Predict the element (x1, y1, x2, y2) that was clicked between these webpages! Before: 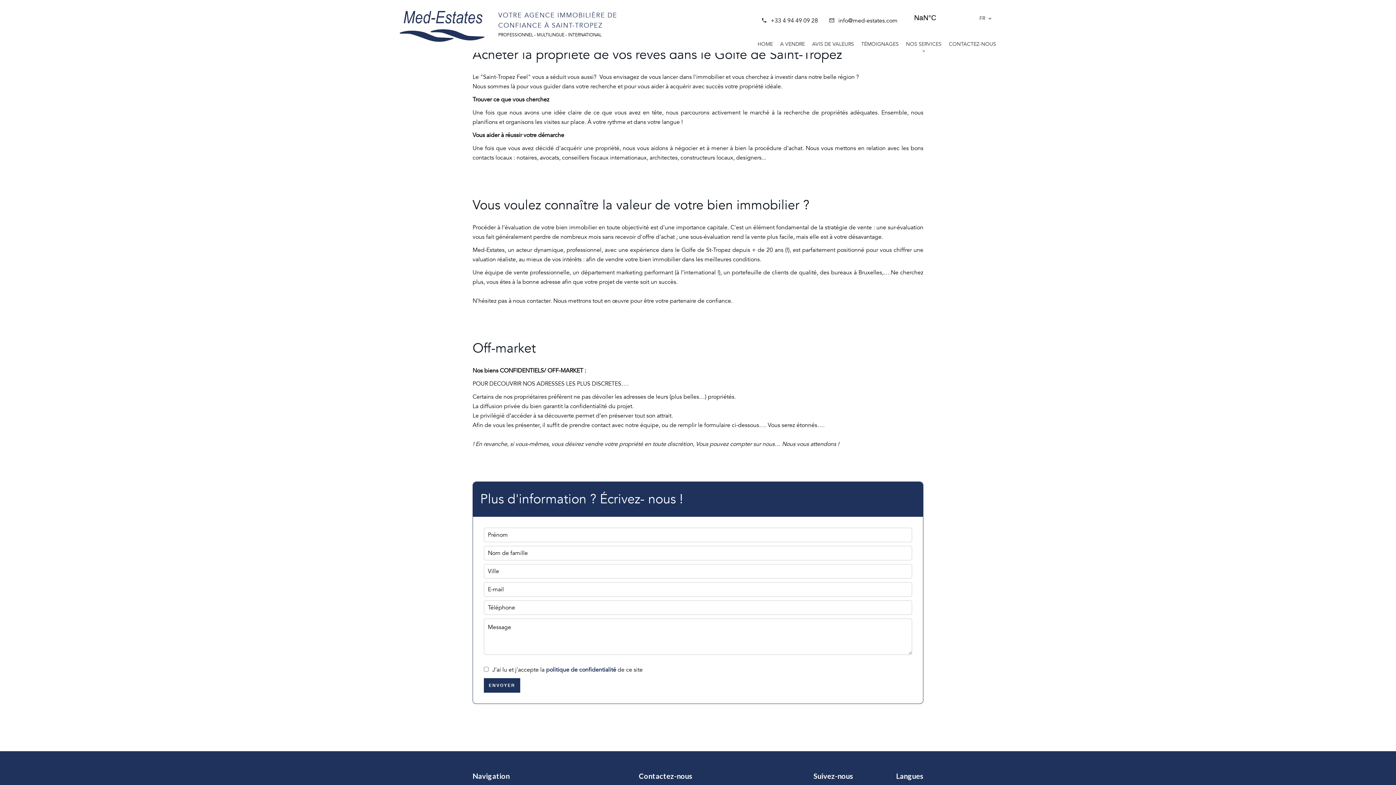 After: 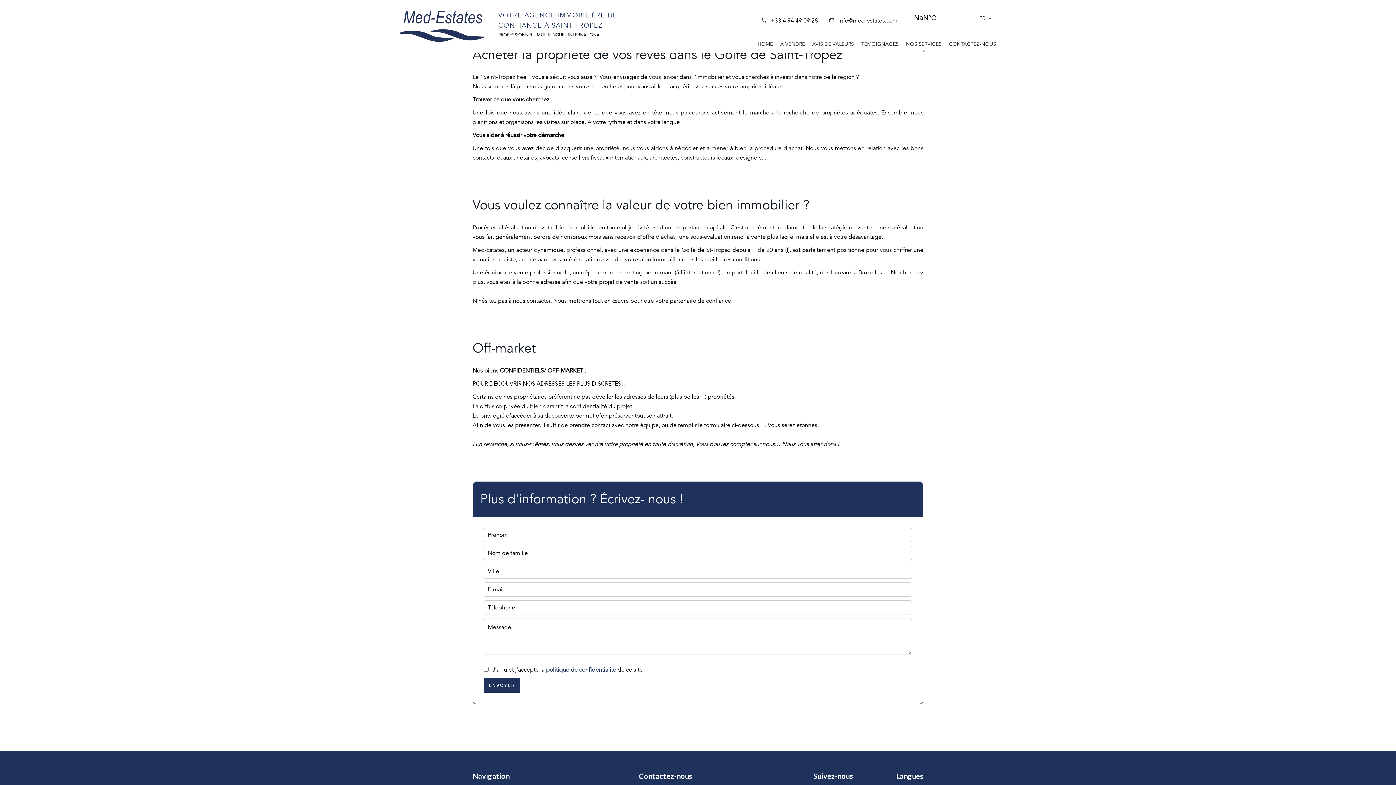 Action: bbox: (838, 16, 897, 24) label: info@med-estates.com